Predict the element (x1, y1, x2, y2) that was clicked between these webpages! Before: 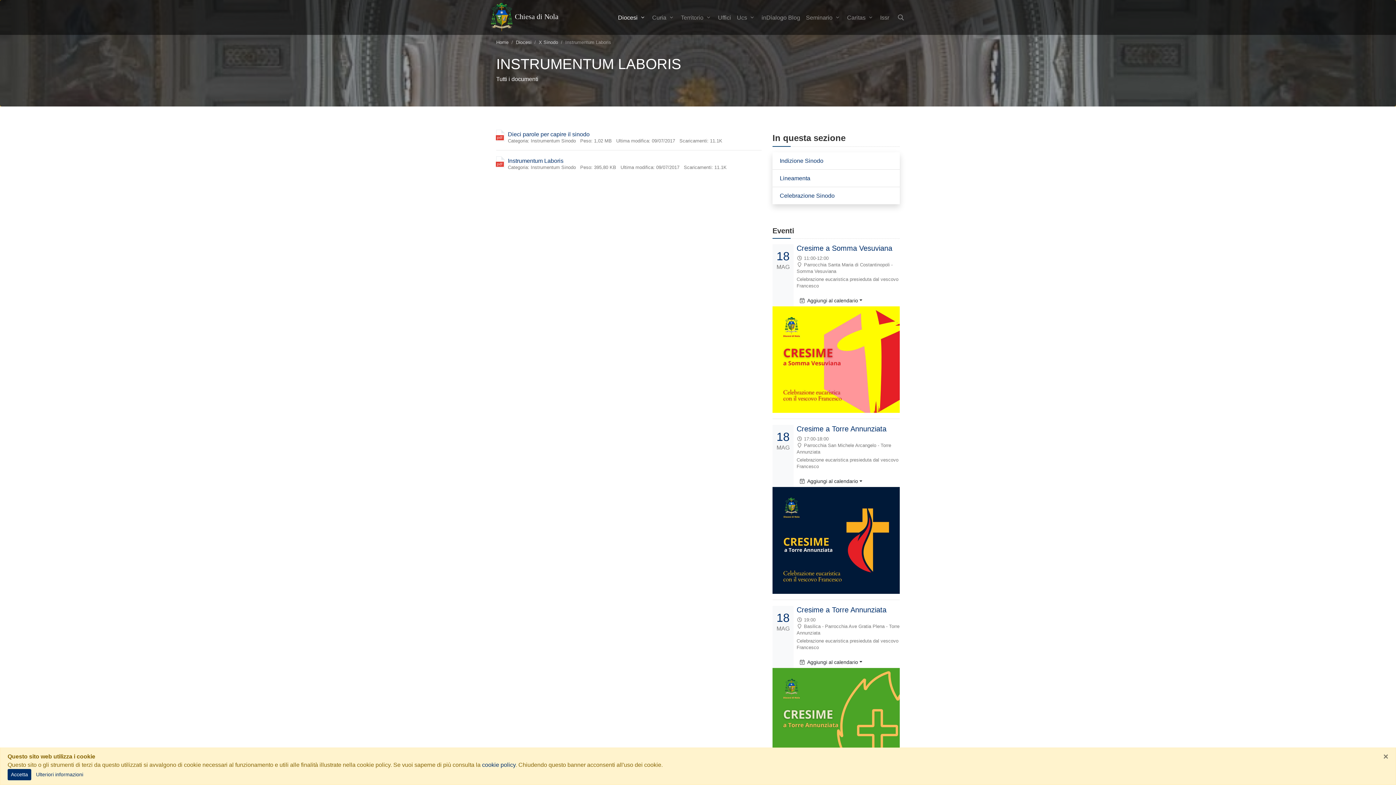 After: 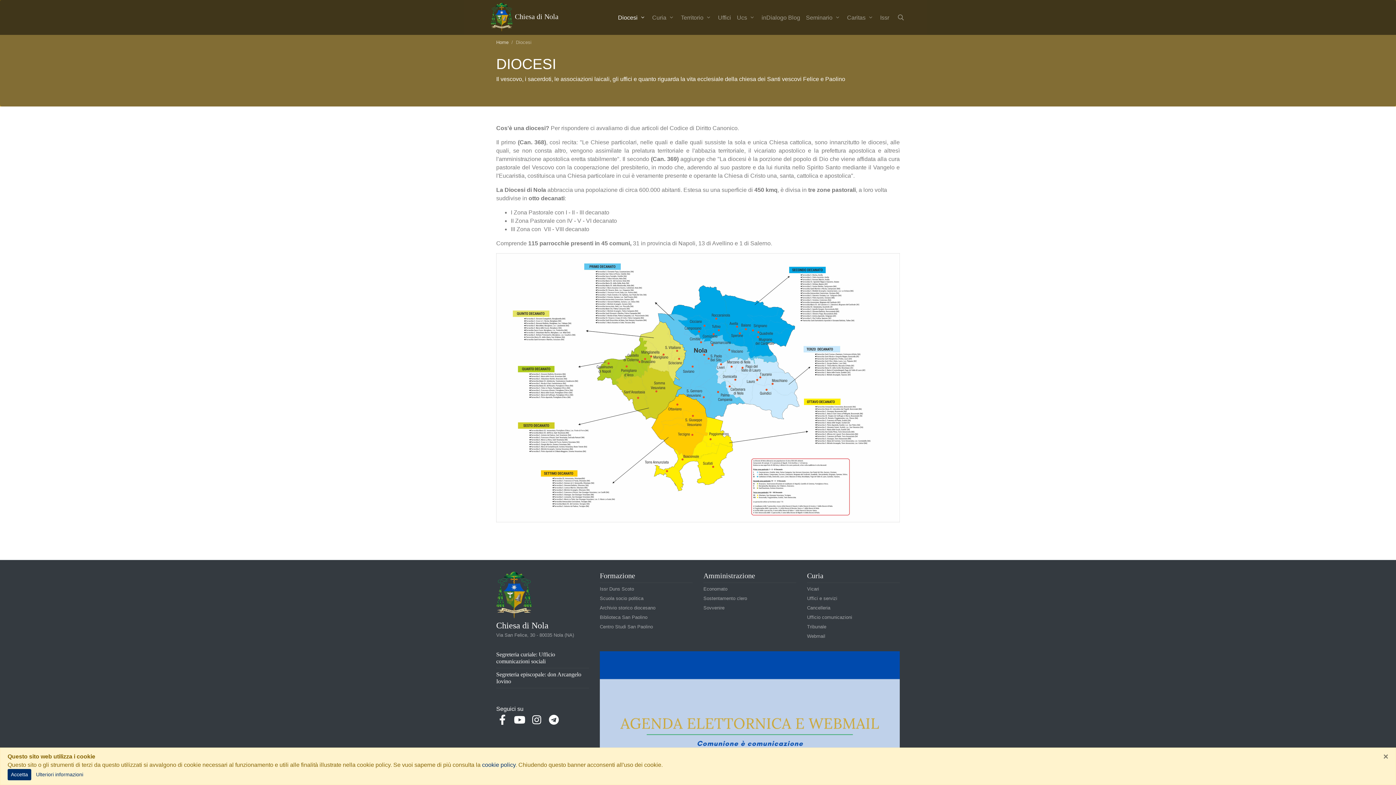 Action: label: Diocesi bbox: (516, 39, 531, 45)